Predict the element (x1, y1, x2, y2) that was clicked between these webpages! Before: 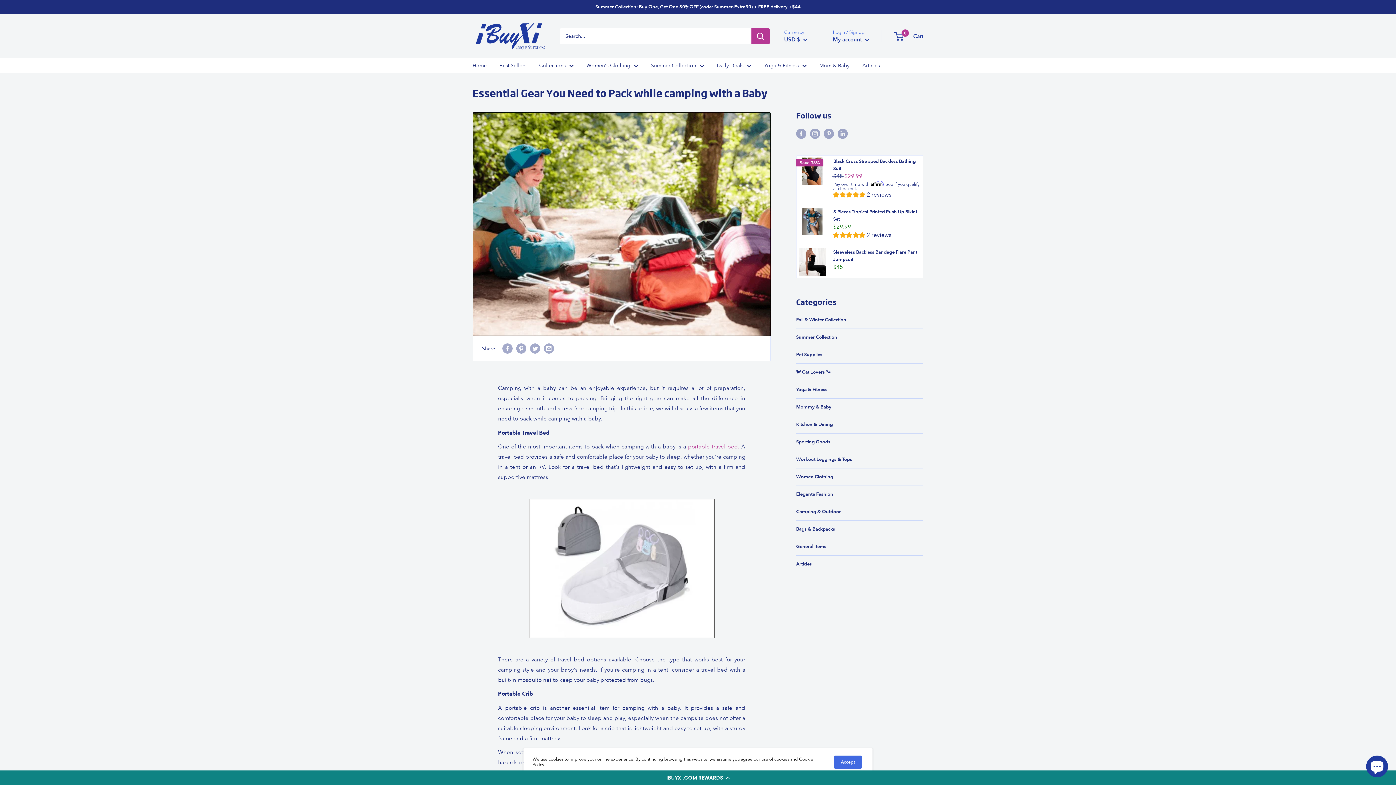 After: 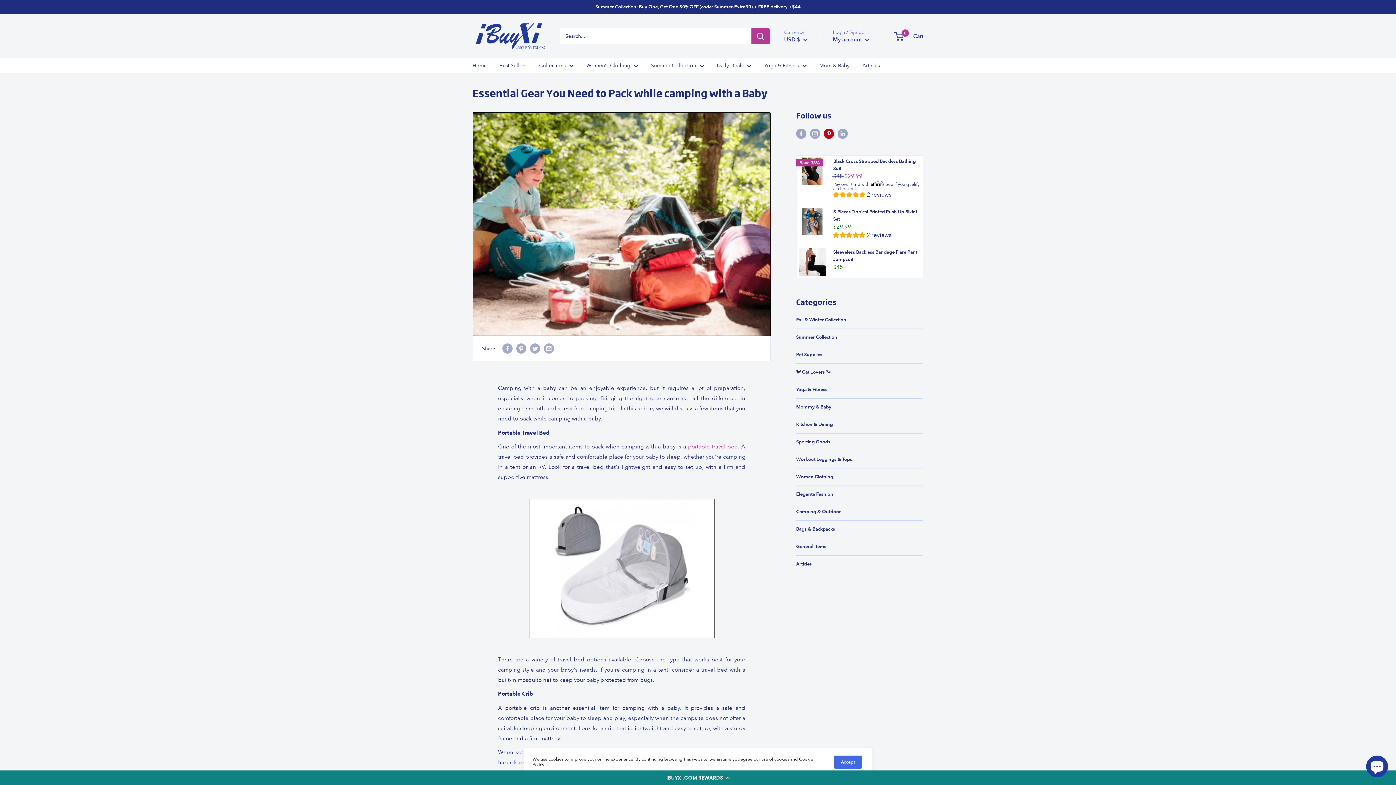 Action: label: Follow us on Pinterest bbox: (824, 128, 834, 138)